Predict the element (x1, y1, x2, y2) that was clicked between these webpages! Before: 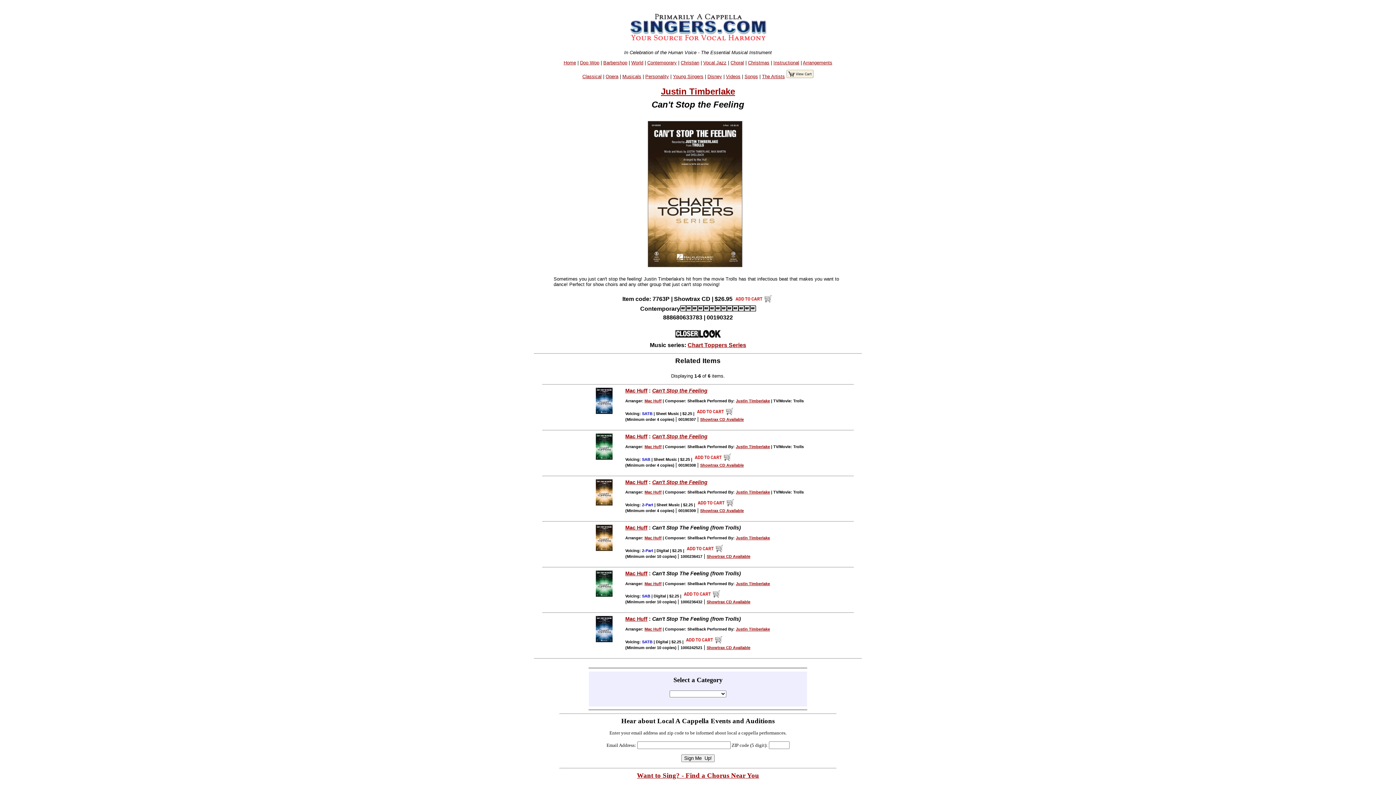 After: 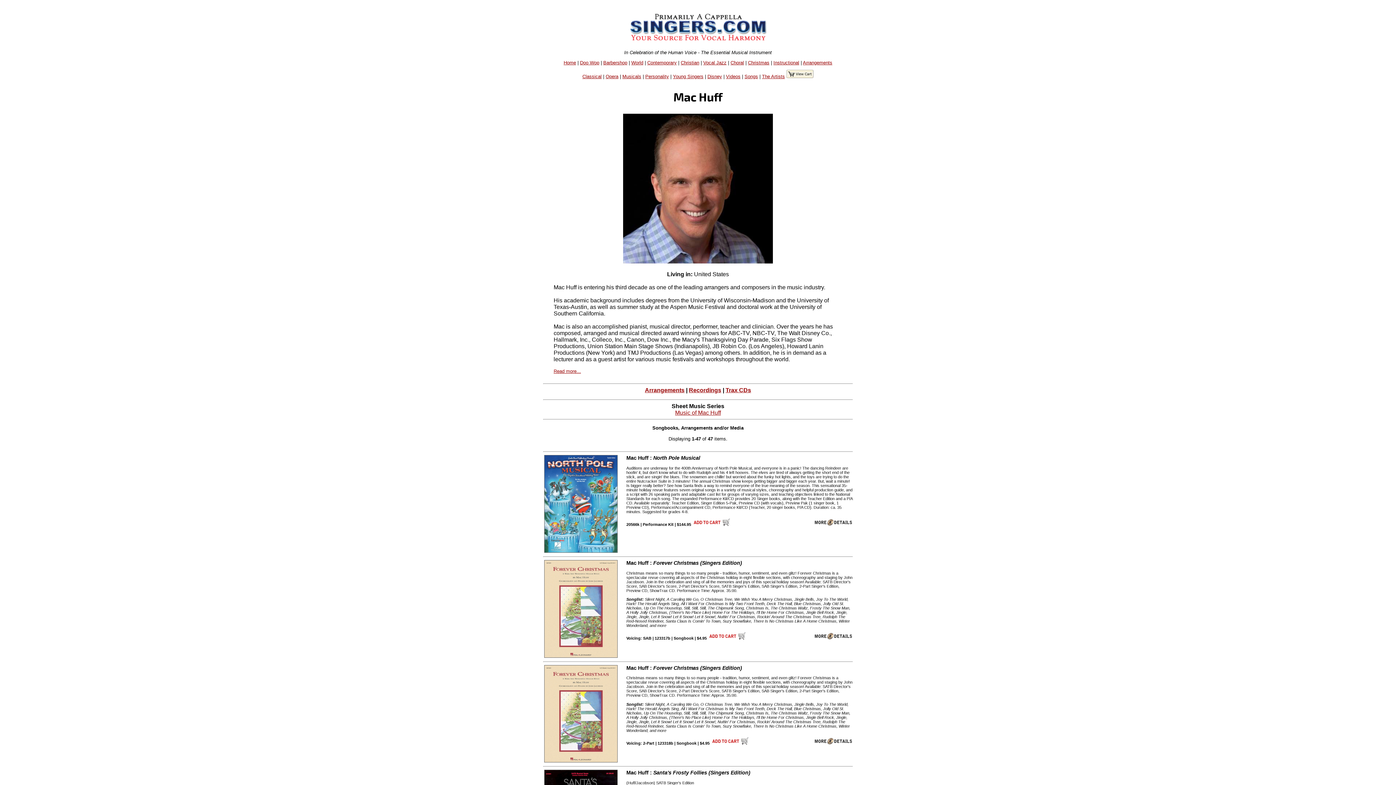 Action: bbox: (625, 570, 647, 576) label: Mac Huff